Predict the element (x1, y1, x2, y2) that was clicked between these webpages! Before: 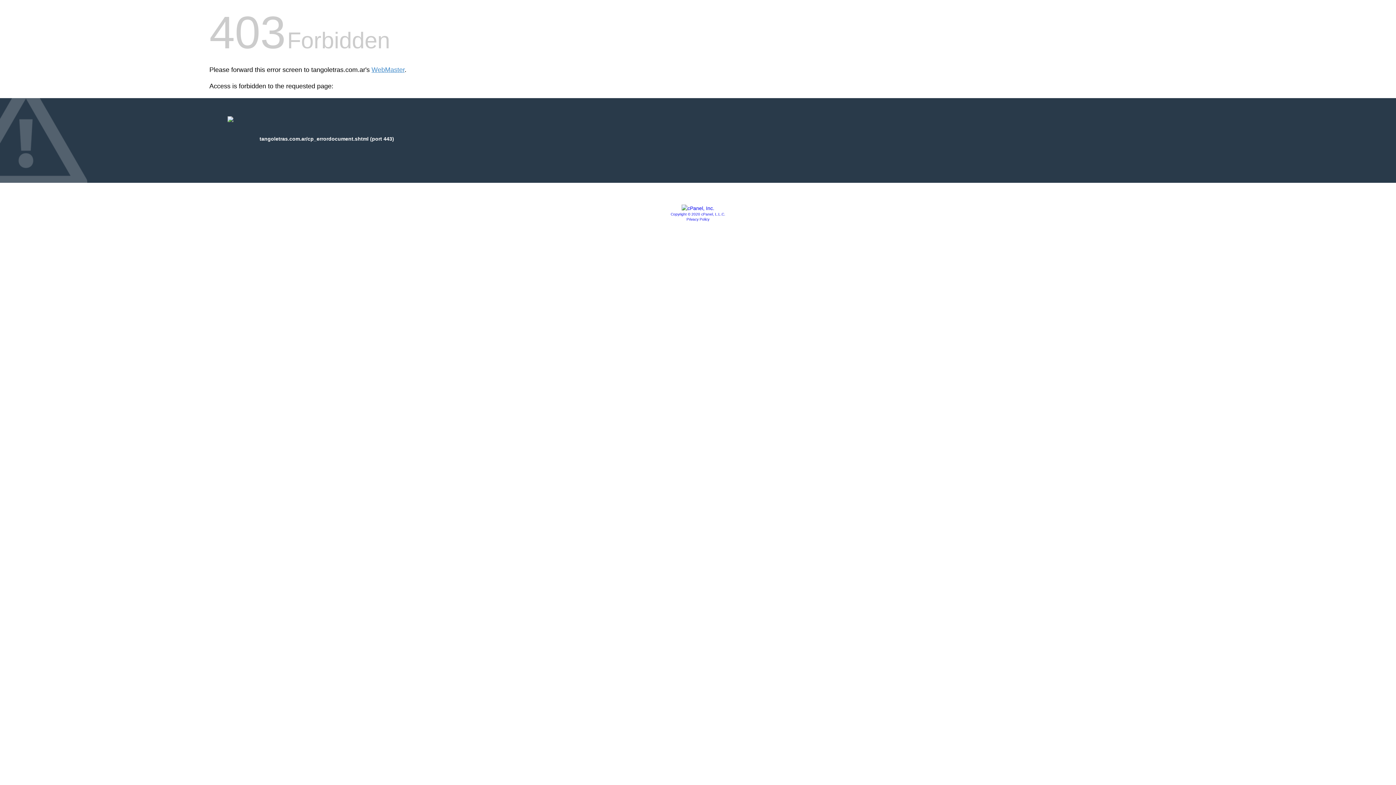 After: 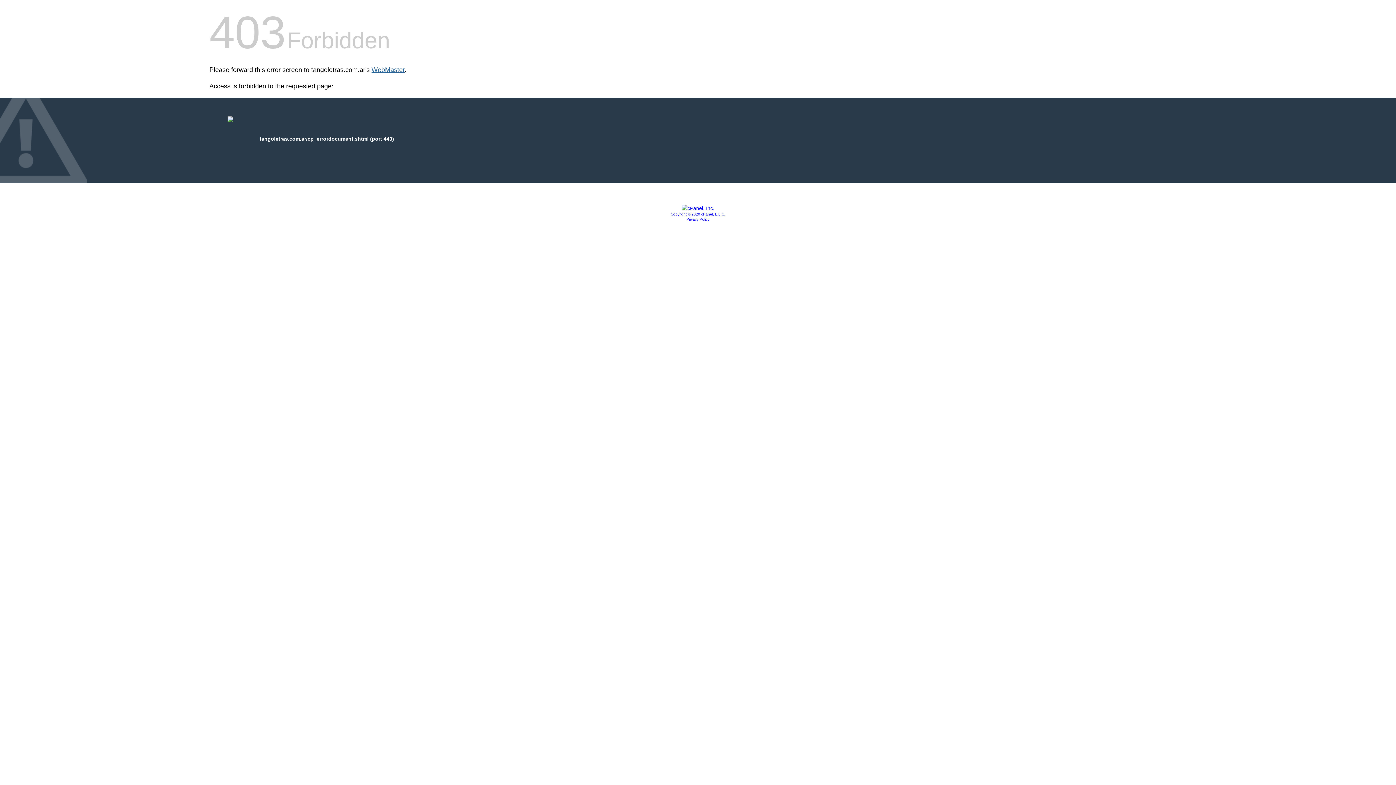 Action: bbox: (371, 66, 404, 73) label: WebMaster